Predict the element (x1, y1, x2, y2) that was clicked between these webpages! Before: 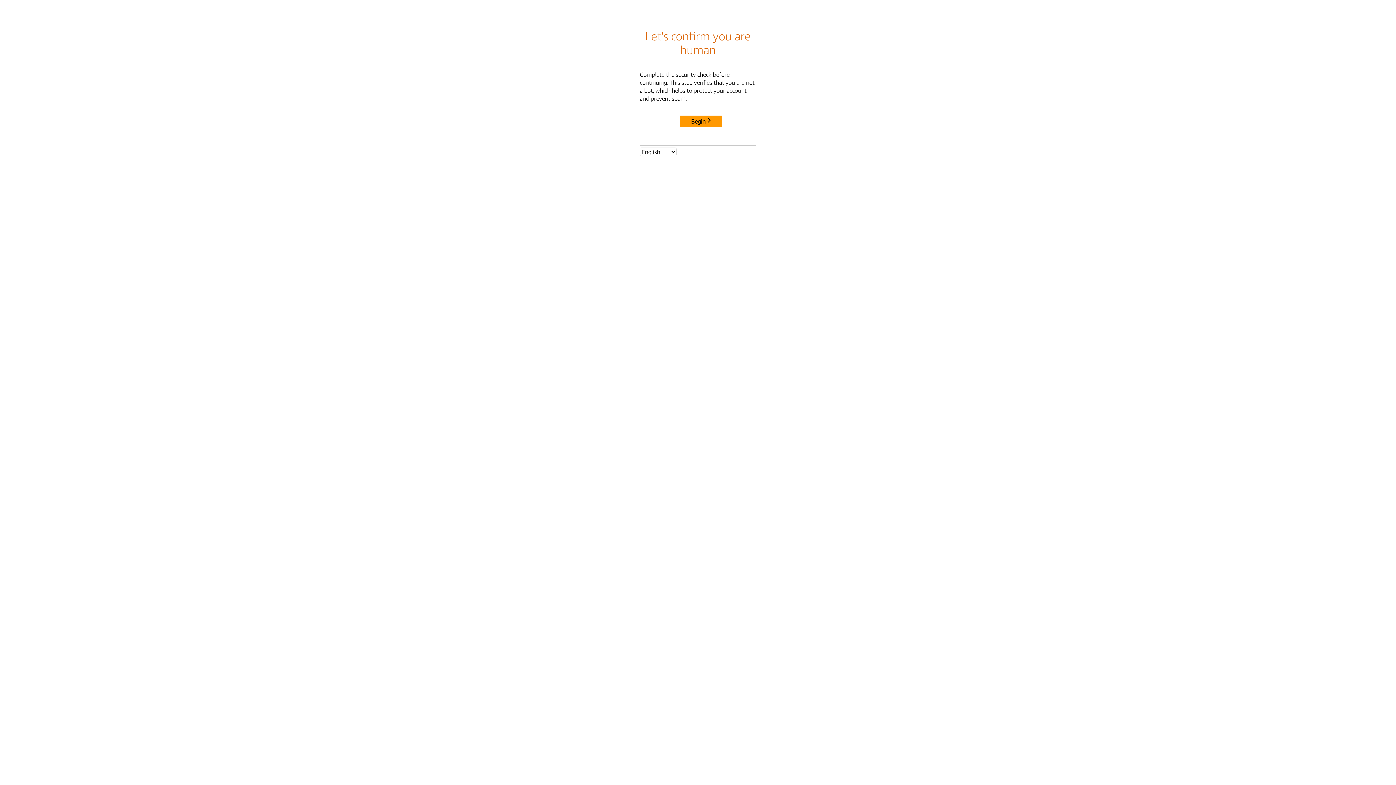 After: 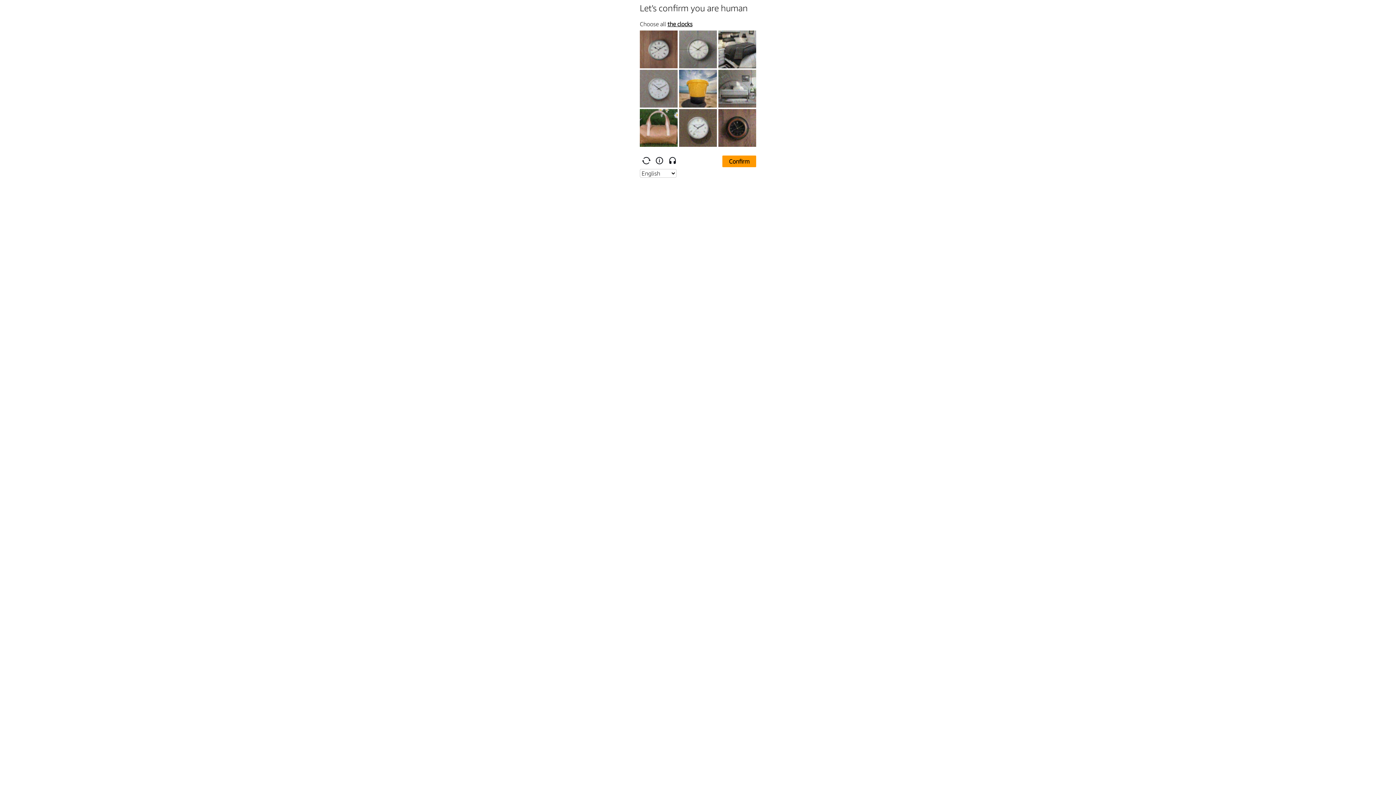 Action: bbox: (680, 115, 722, 127) label: Begin